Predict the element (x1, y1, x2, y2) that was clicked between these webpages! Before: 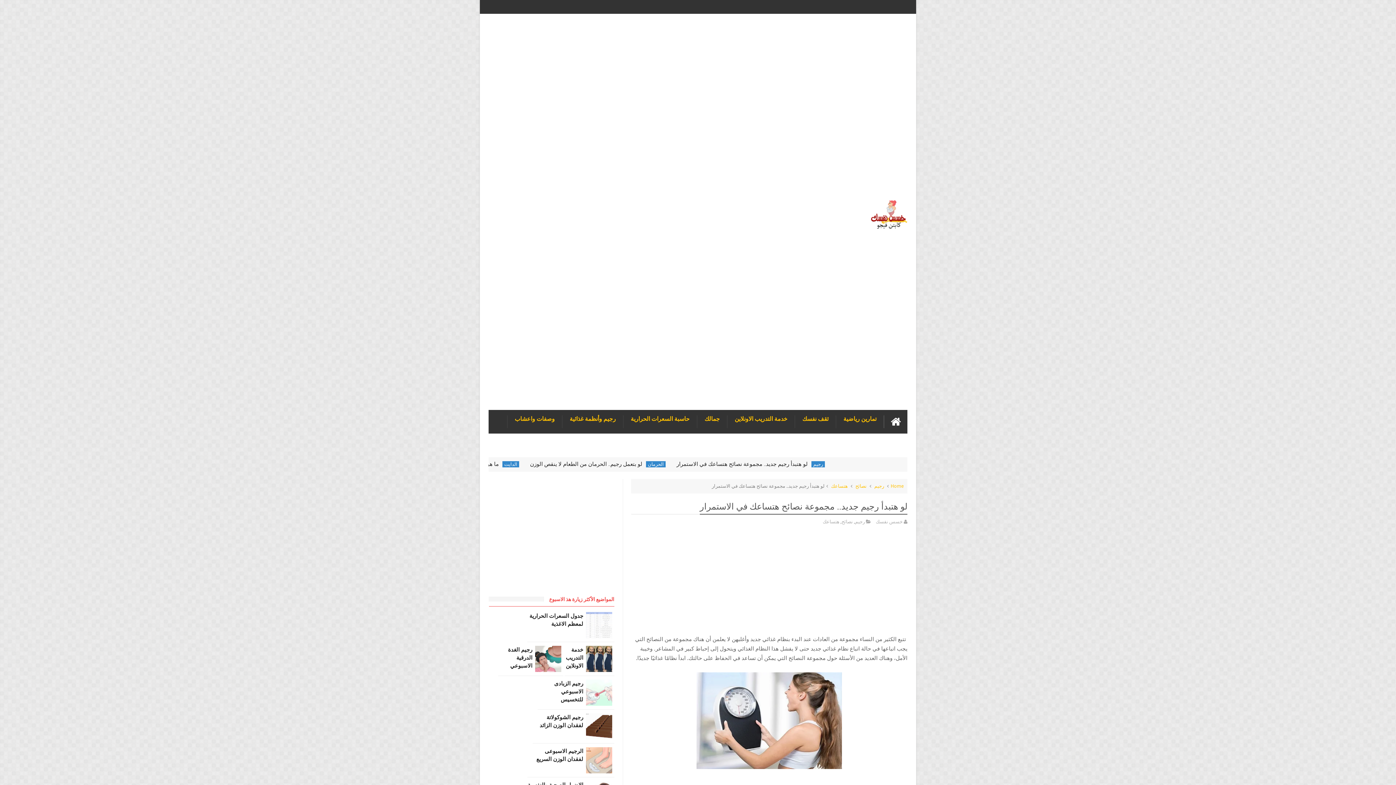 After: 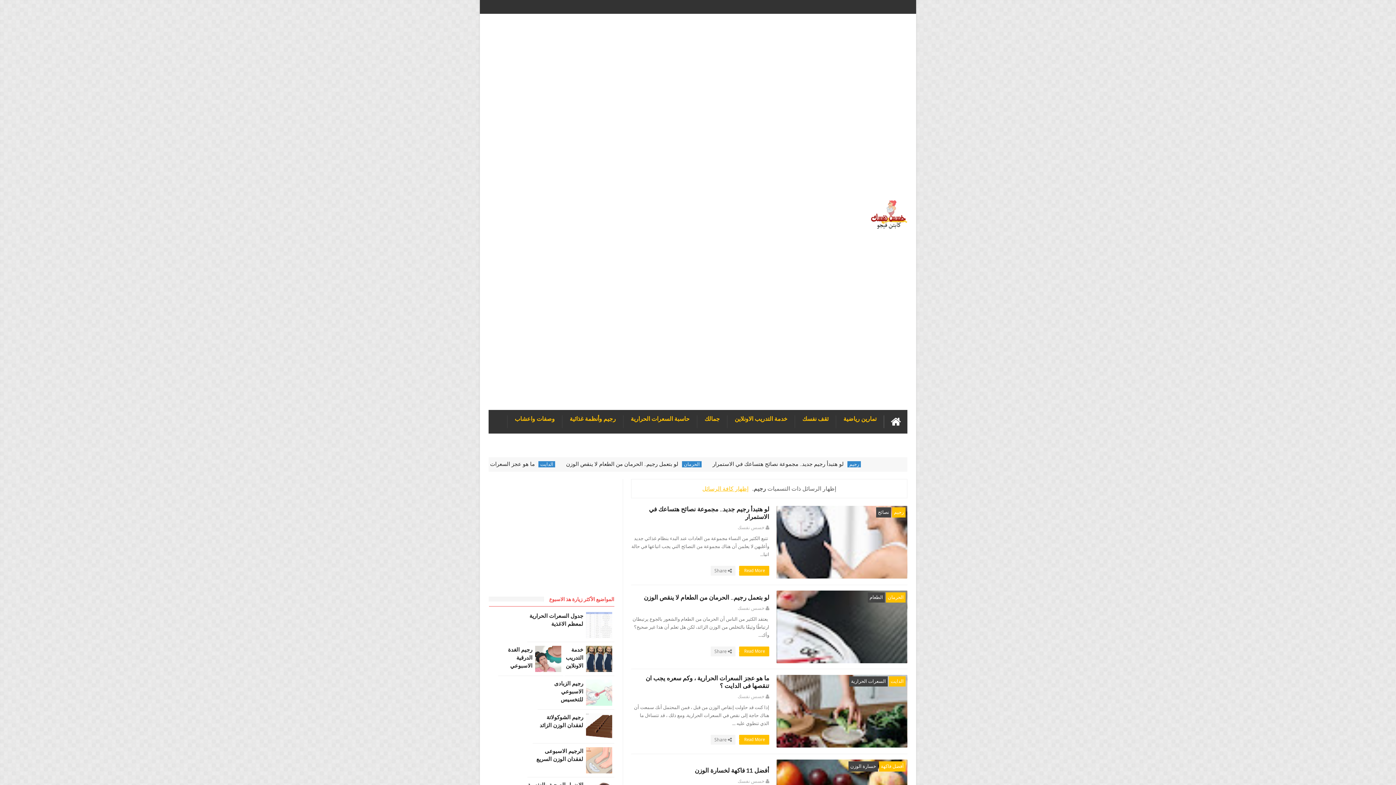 Action: label: رجيم bbox: (874, 483, 884, 489)